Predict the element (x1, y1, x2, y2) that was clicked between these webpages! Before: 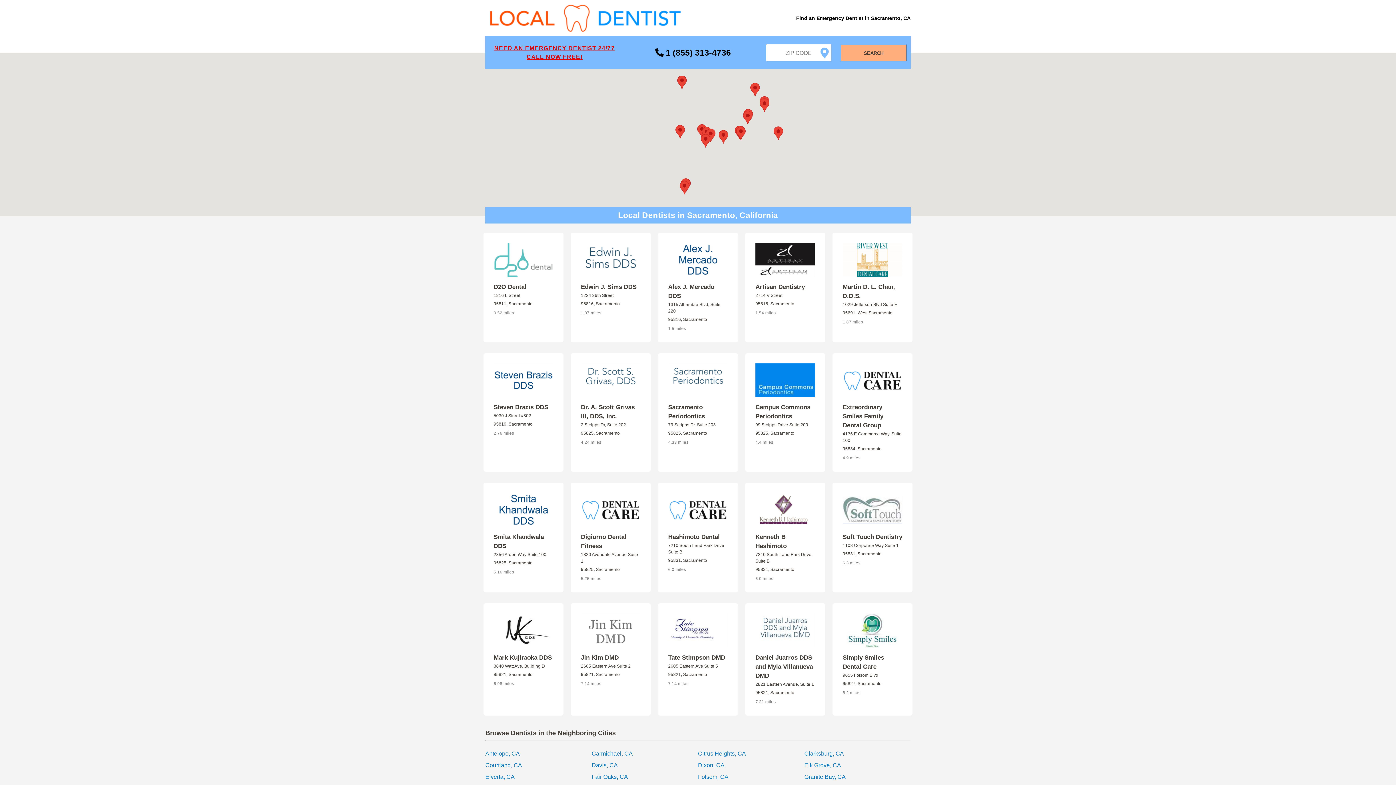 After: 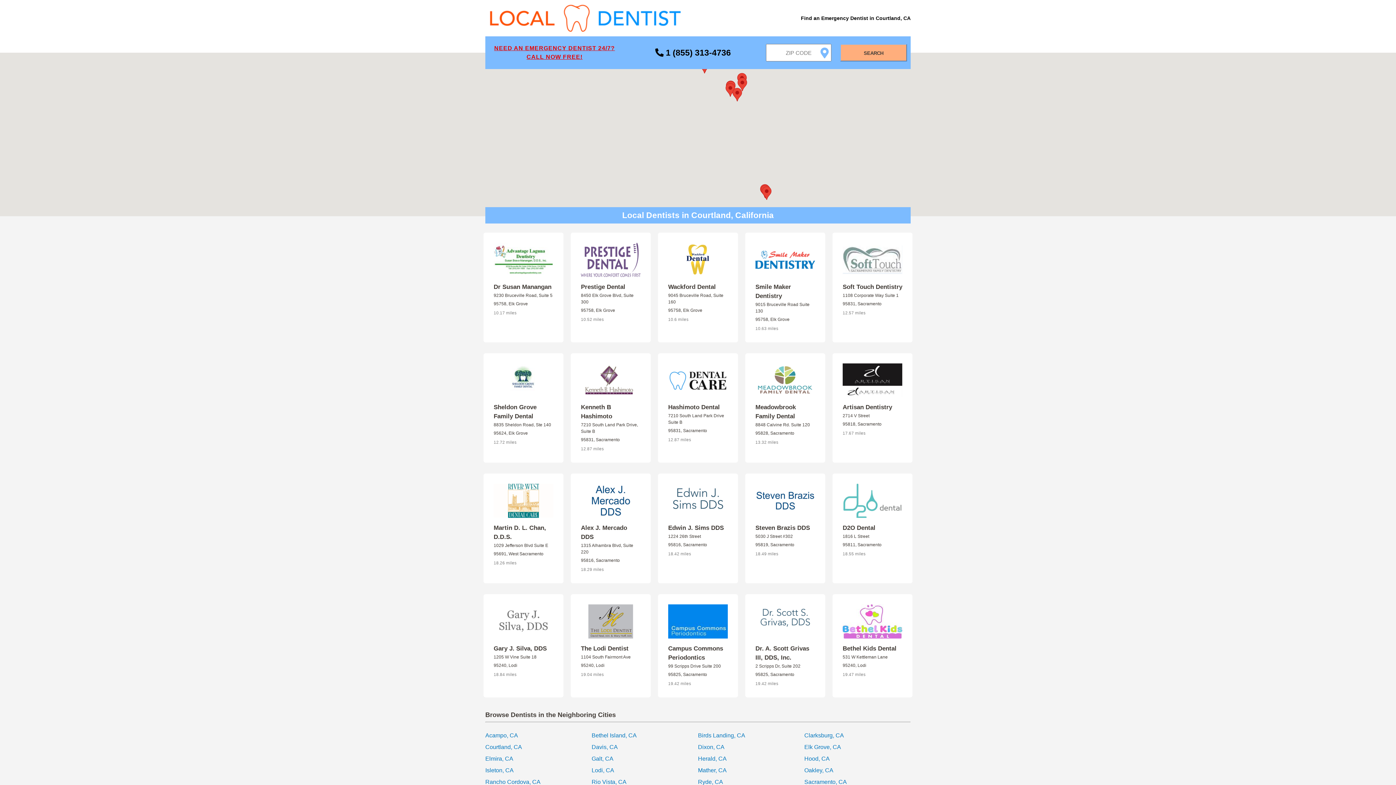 Action: bbox: (485, 762, 522, 768) label: Courtland, CA